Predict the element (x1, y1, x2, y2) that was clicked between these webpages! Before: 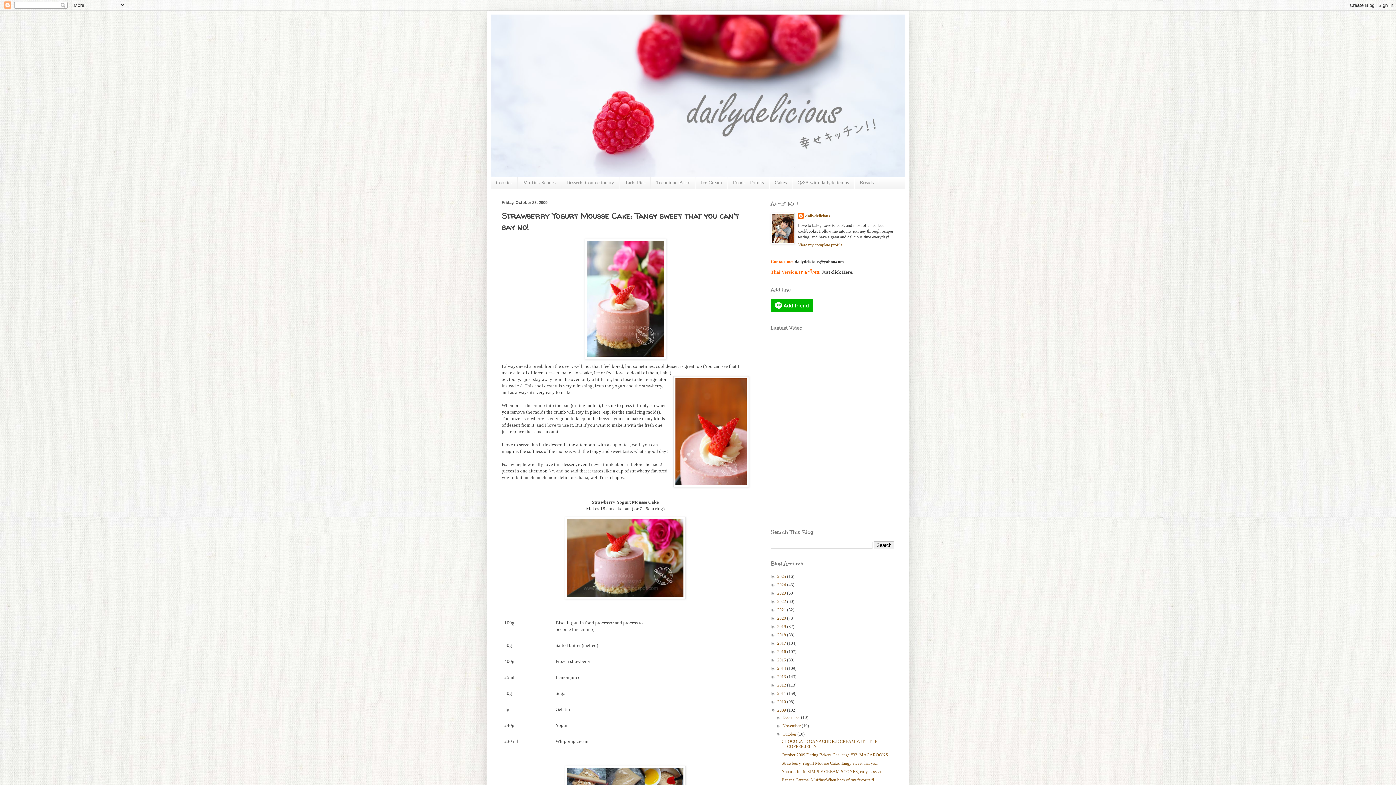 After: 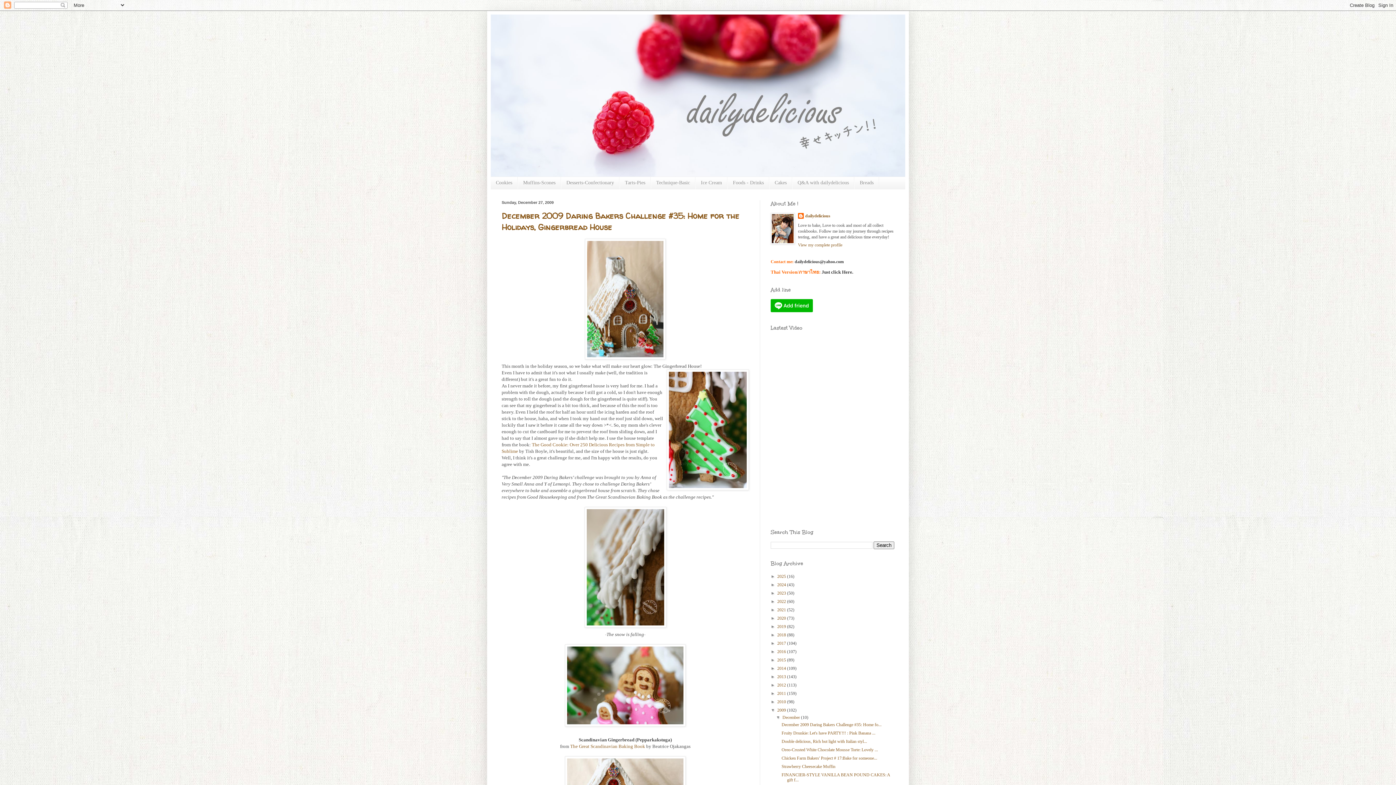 Action: label: December  bbox: (782, 715, 801, 720)